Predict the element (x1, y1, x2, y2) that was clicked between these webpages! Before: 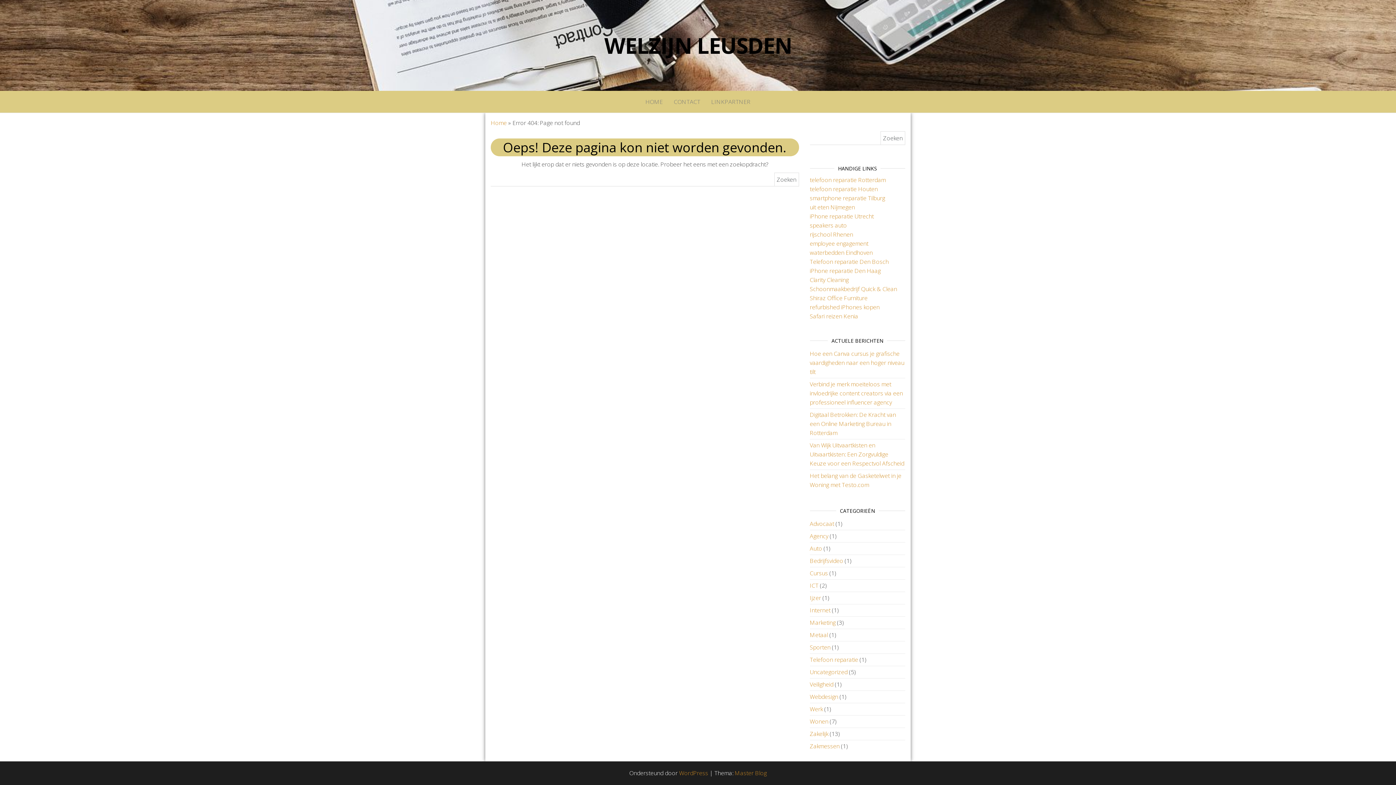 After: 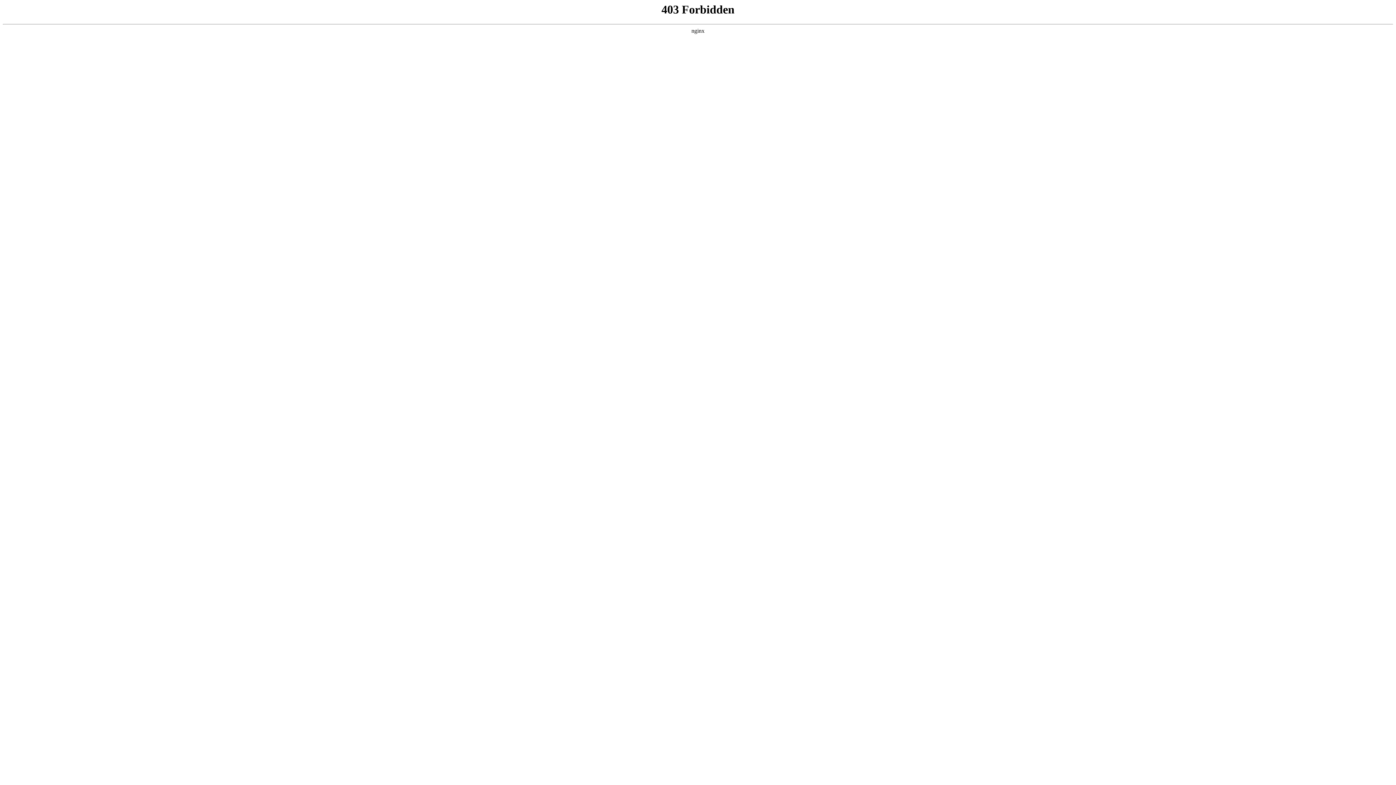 Action: label: WordPress bbox: (679, 769, 708, 777)